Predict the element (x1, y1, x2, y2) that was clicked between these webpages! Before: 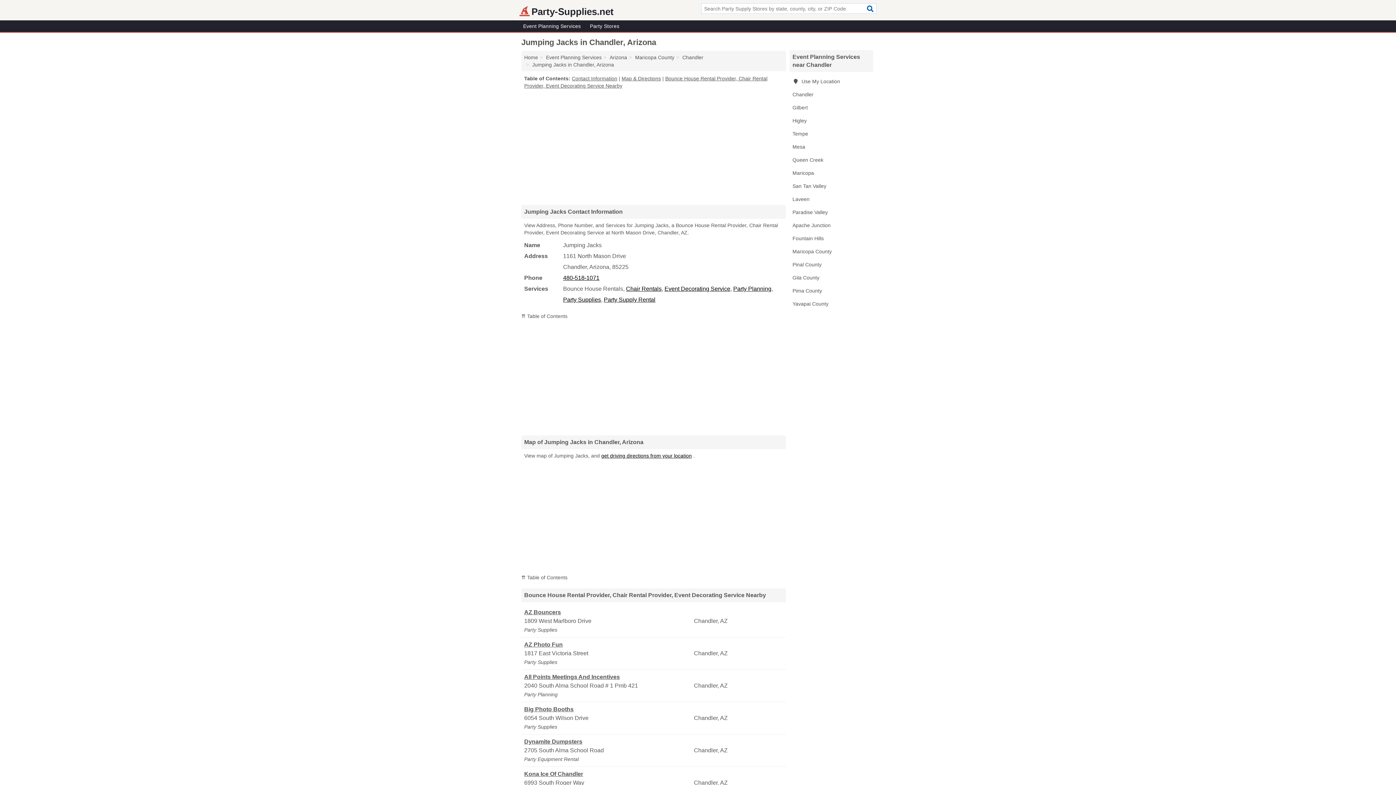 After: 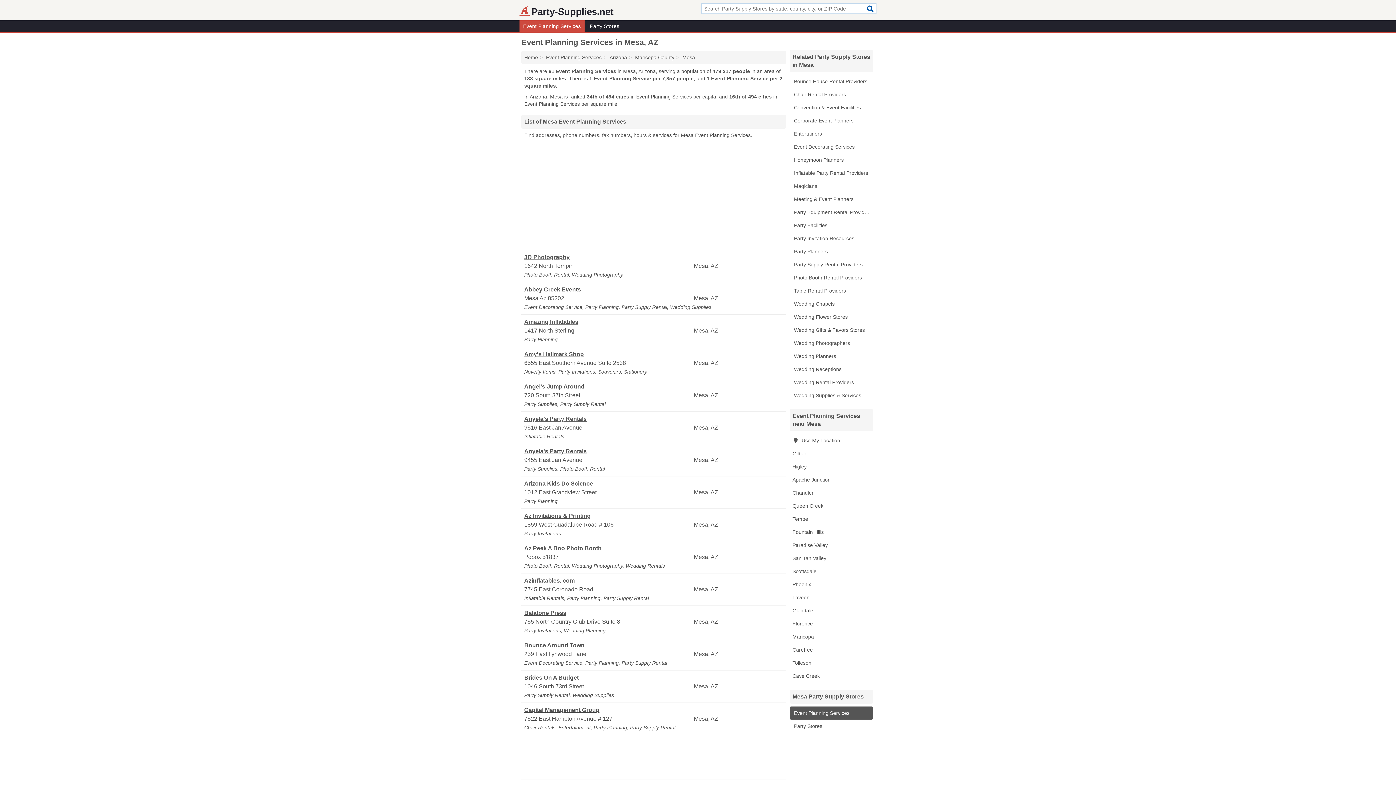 Action: bbox: (789, 140, 873, 153) label: Mesa